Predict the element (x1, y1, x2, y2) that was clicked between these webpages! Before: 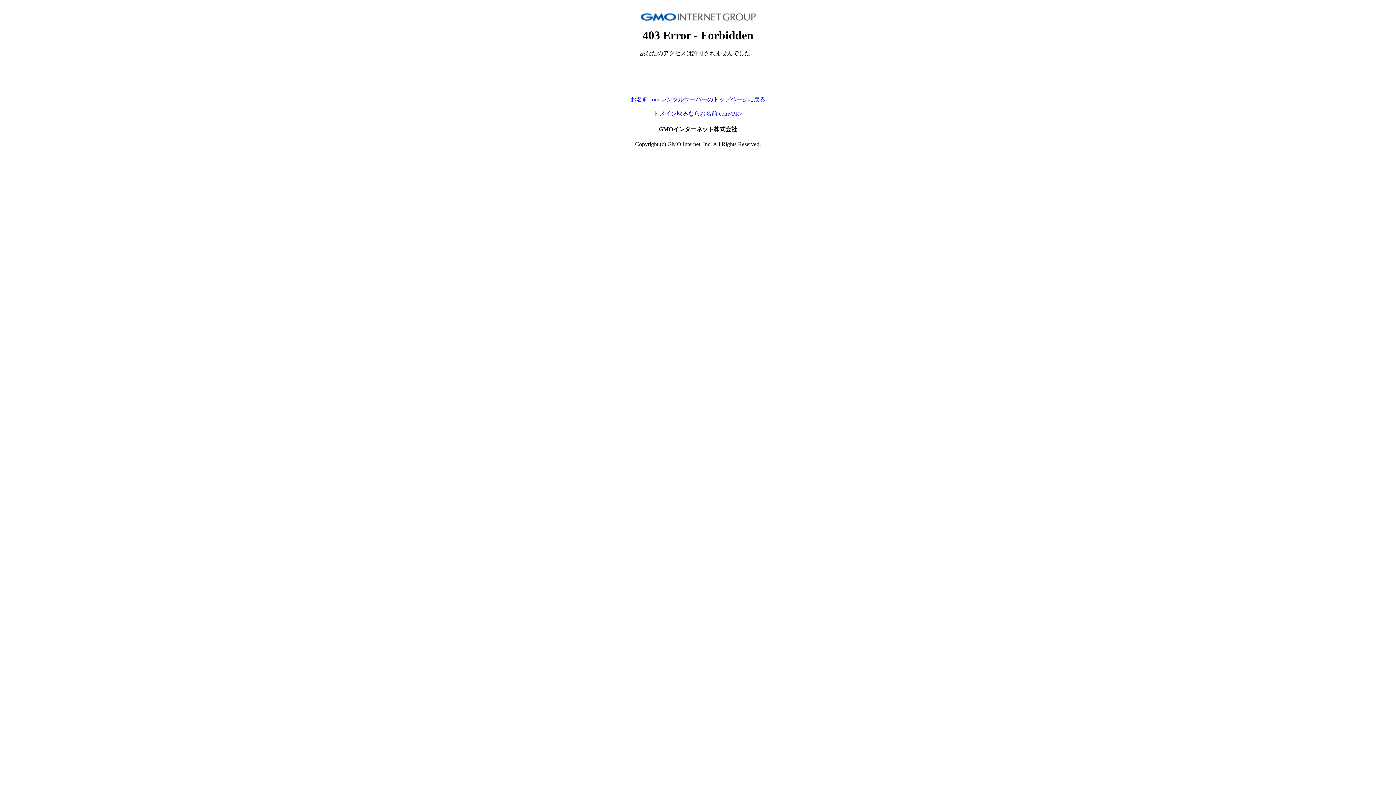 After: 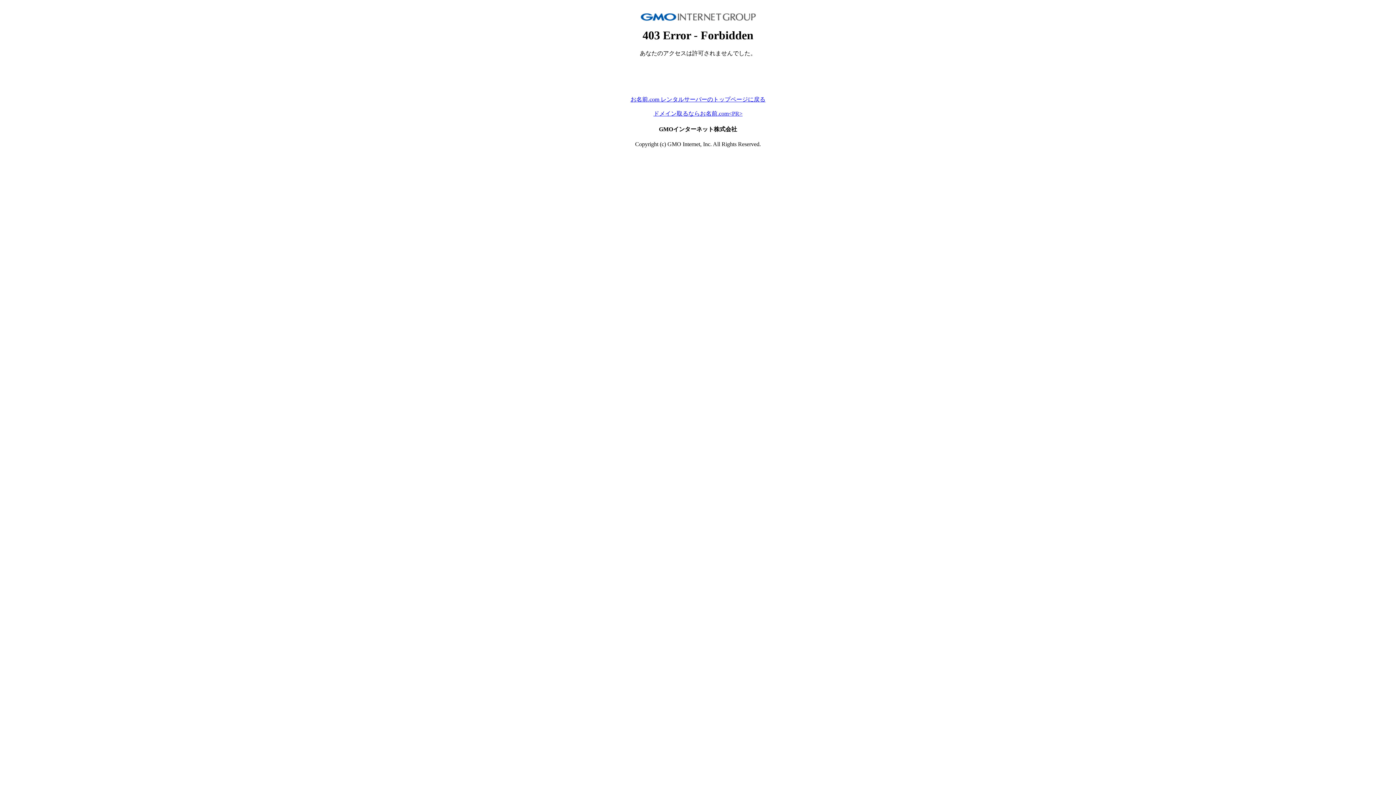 Action: bbox: (630, 96, 765, 102) label: お名前.com レンタルサーバーのトップページに戻る